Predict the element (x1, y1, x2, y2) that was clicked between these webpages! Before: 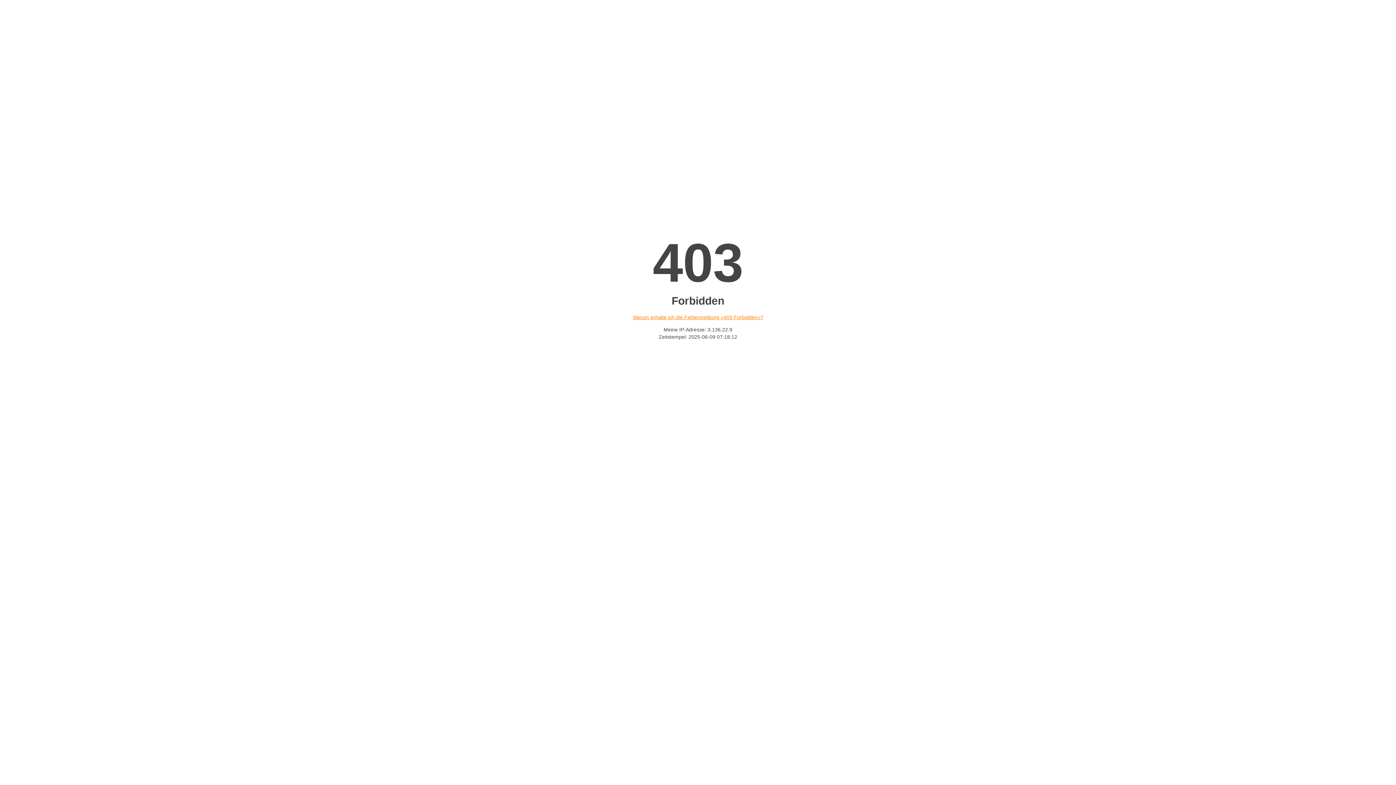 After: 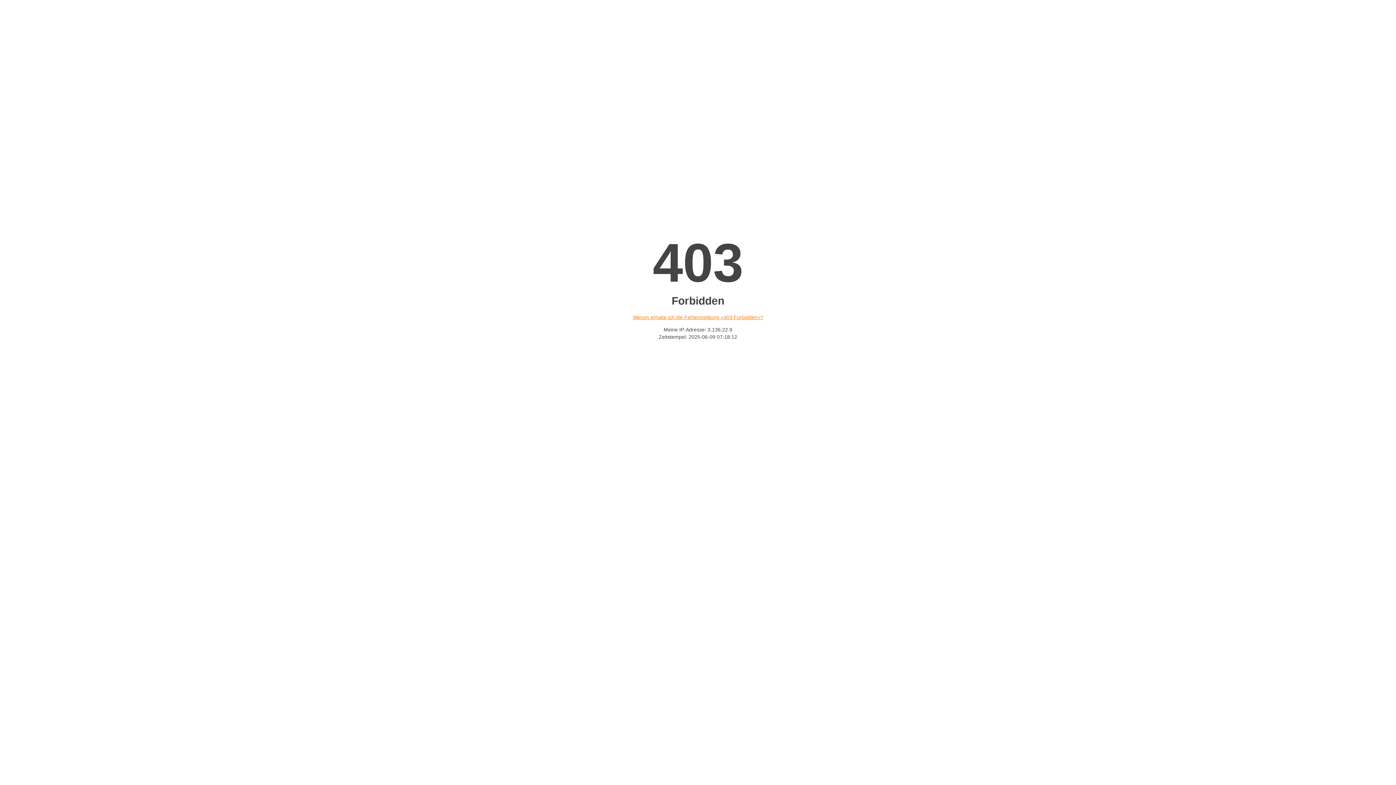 Action: label: Warum erhalte ich die Fehlermeldung «403 Forbidden»? bbox: (632, 314, 763, 320)